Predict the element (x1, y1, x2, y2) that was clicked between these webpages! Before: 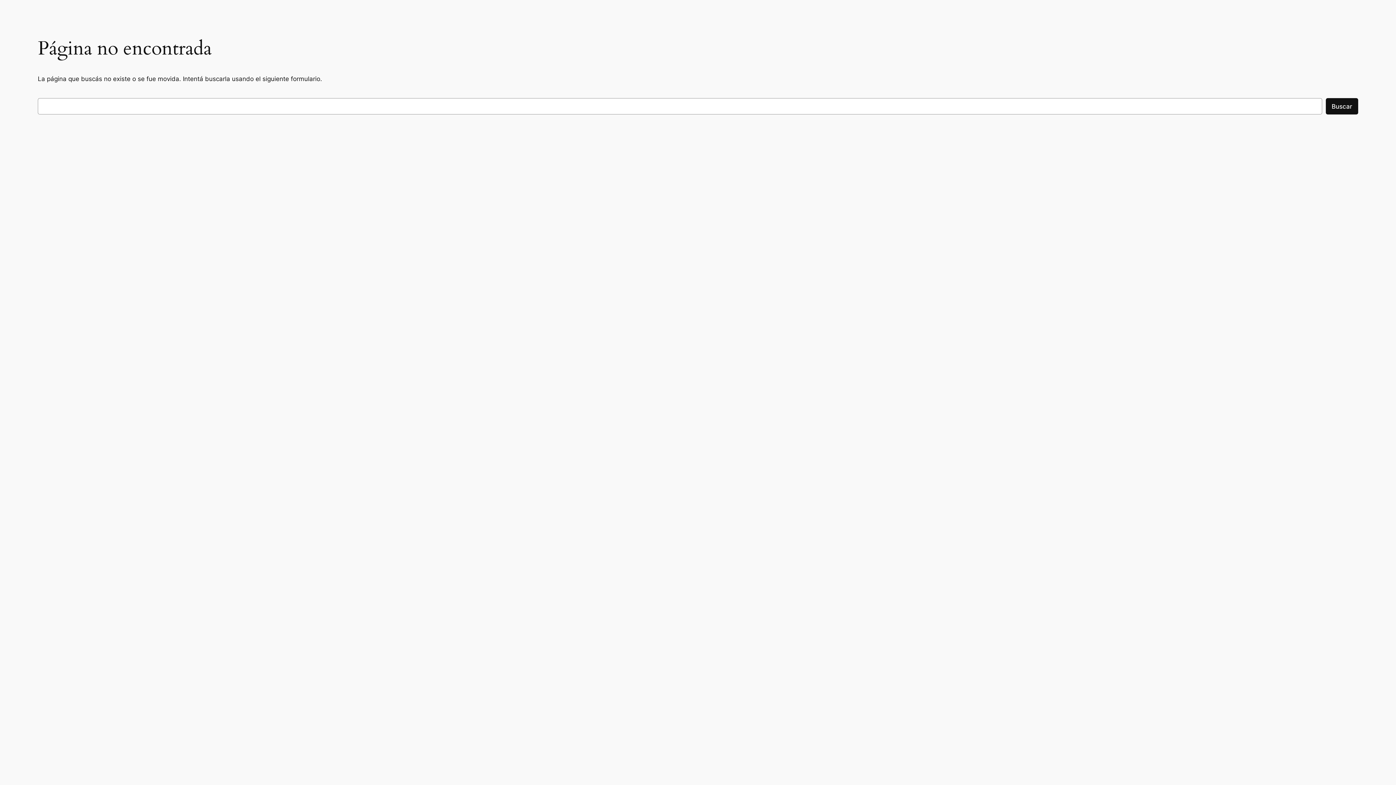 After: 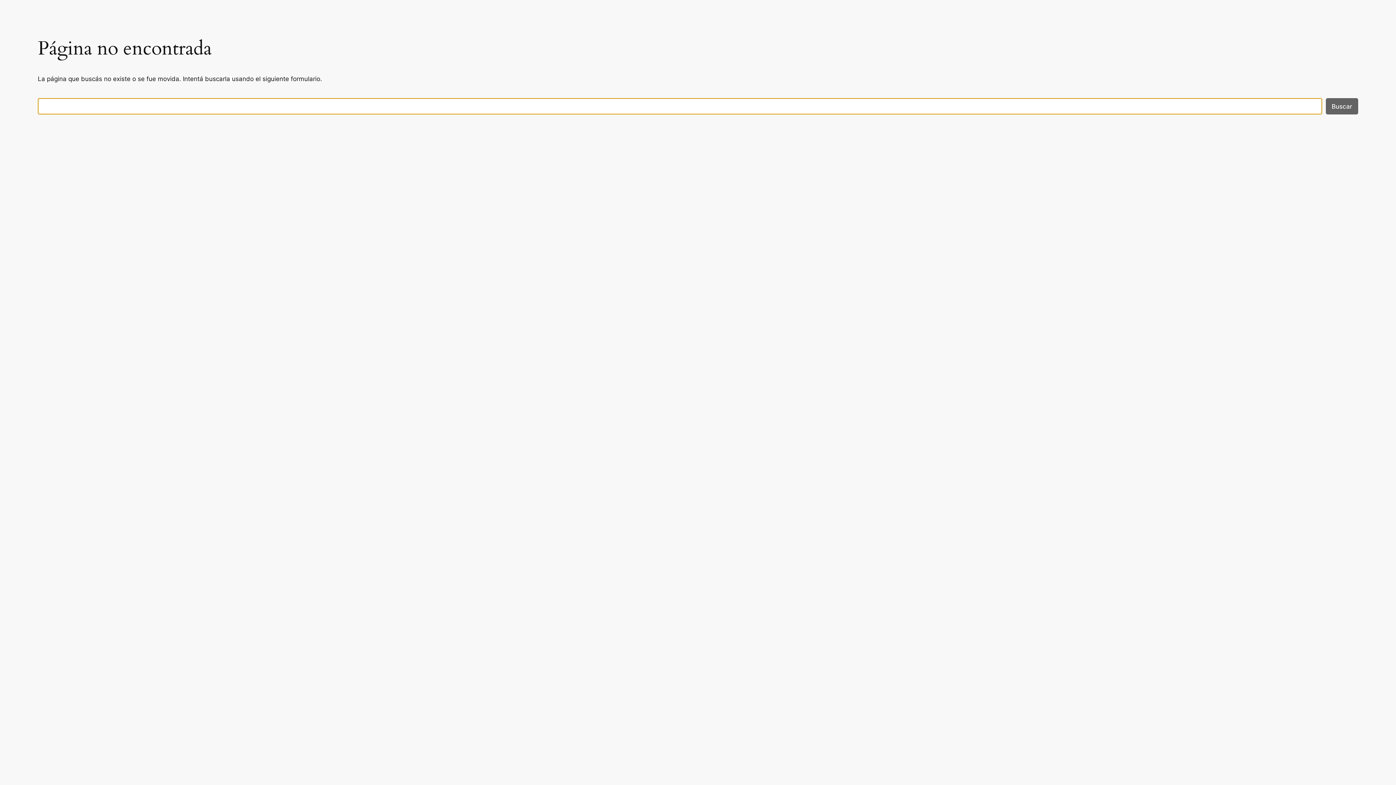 Action: bbox: (1326, 98, 1358, 114) label: Buscar